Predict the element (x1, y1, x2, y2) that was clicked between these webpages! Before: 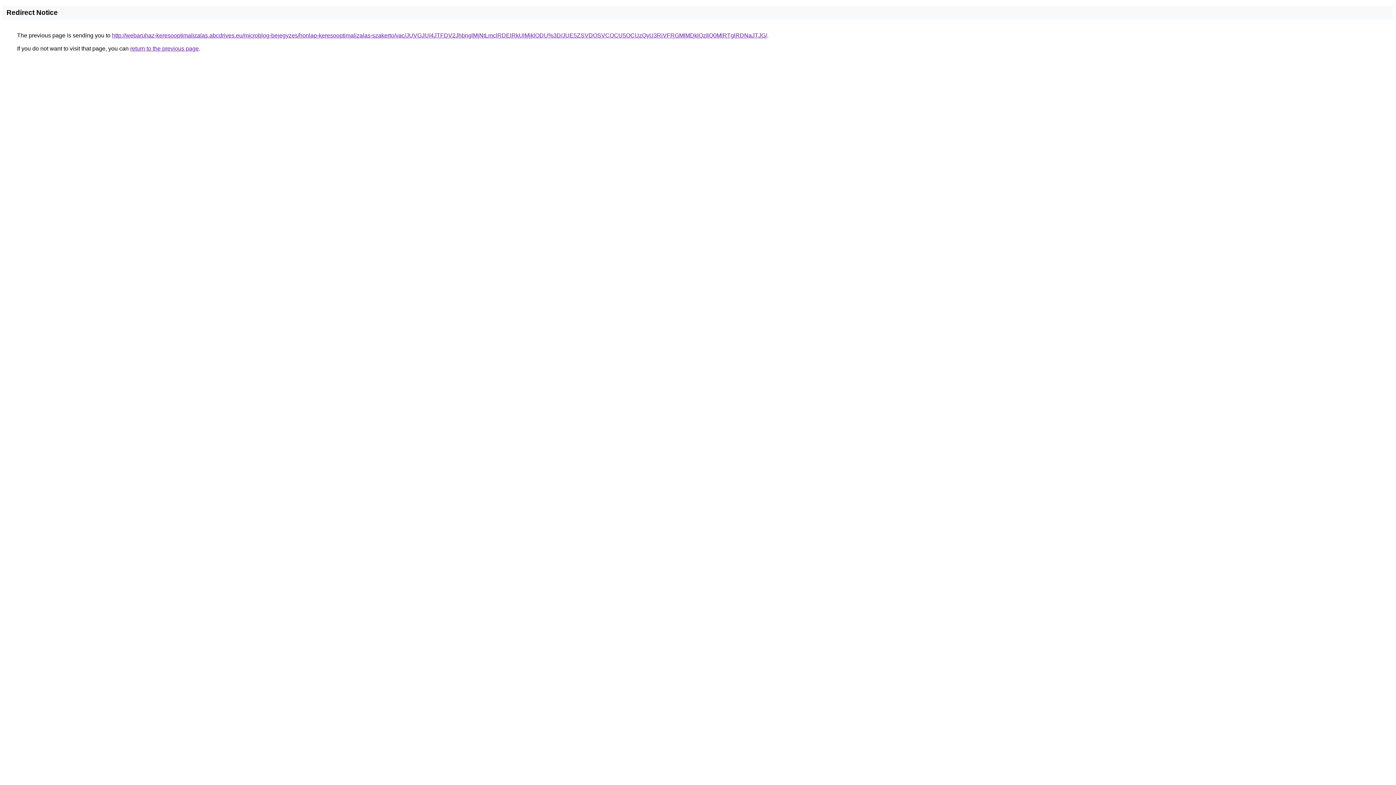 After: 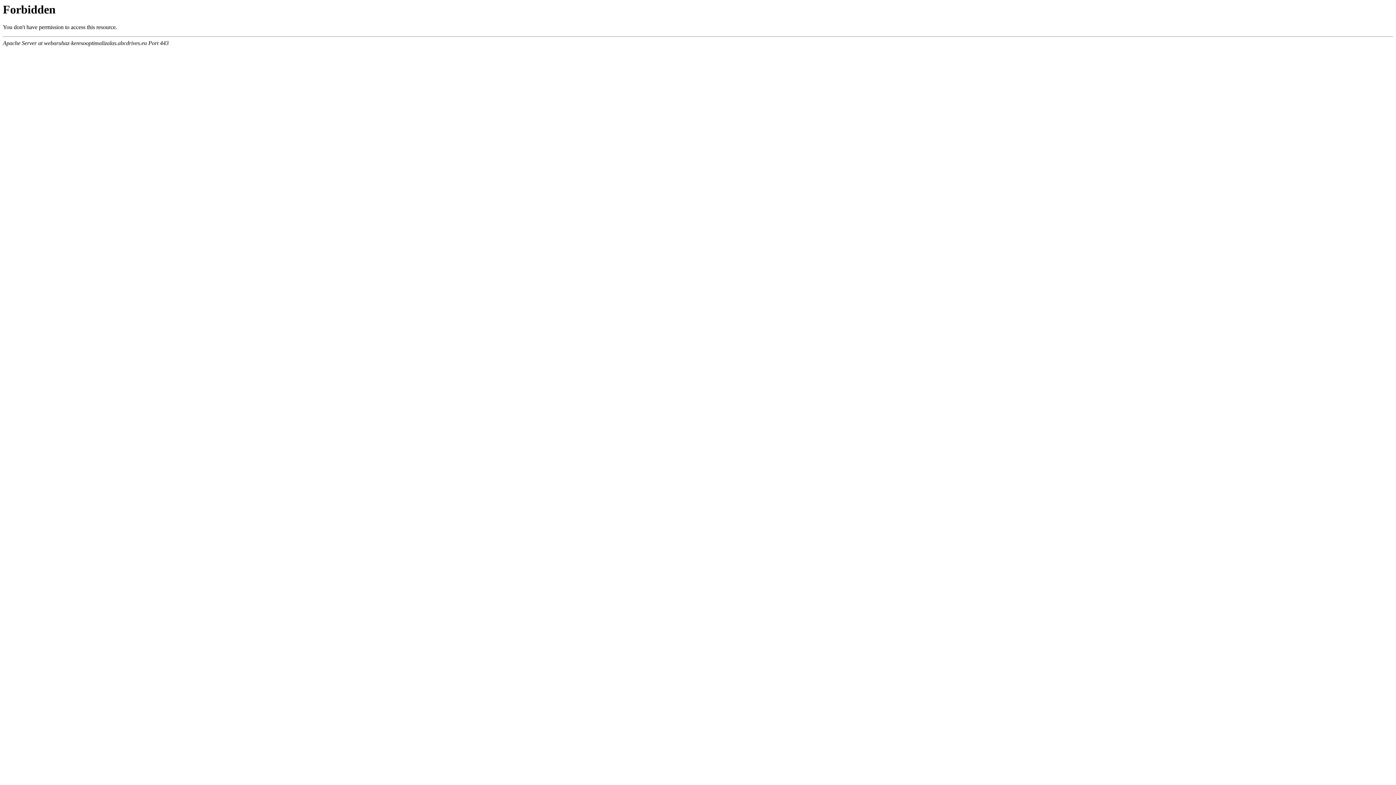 Action: bbox: (112, 32, 767, 38) label: http://webaruhaz-keresooptimalizalas.abcdrives.eu/microblog-bejegyzes/honlap-keresooptimalizalas-szakerto/vac/JUVGJUI4JTFDV2JhbnglMjNtLmclRDElRkUlMjklODU%3D/JUE5ZSVDOSVCOCU5OCUzQyU3RiVFRGMlMDklQzIlQ0MlRTglRDNaJTJG/